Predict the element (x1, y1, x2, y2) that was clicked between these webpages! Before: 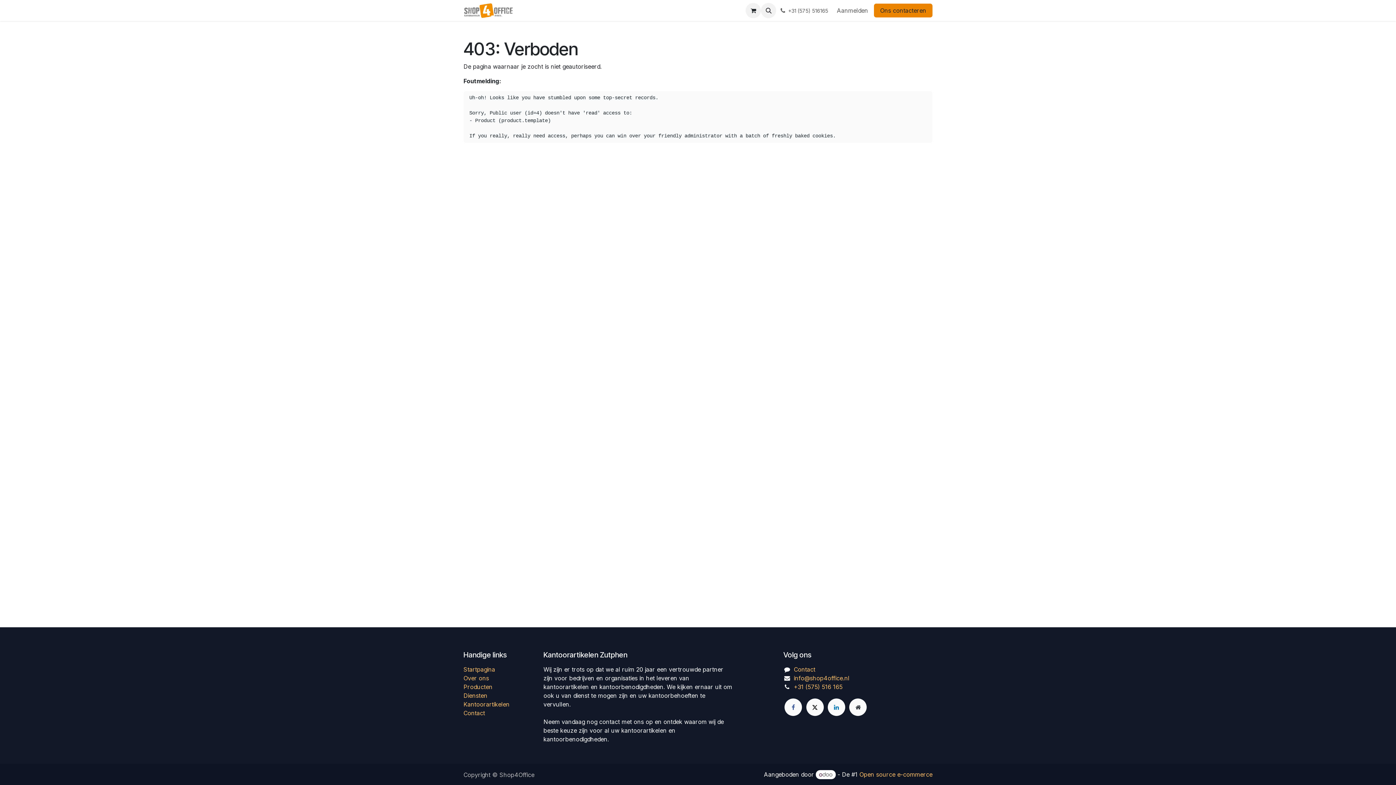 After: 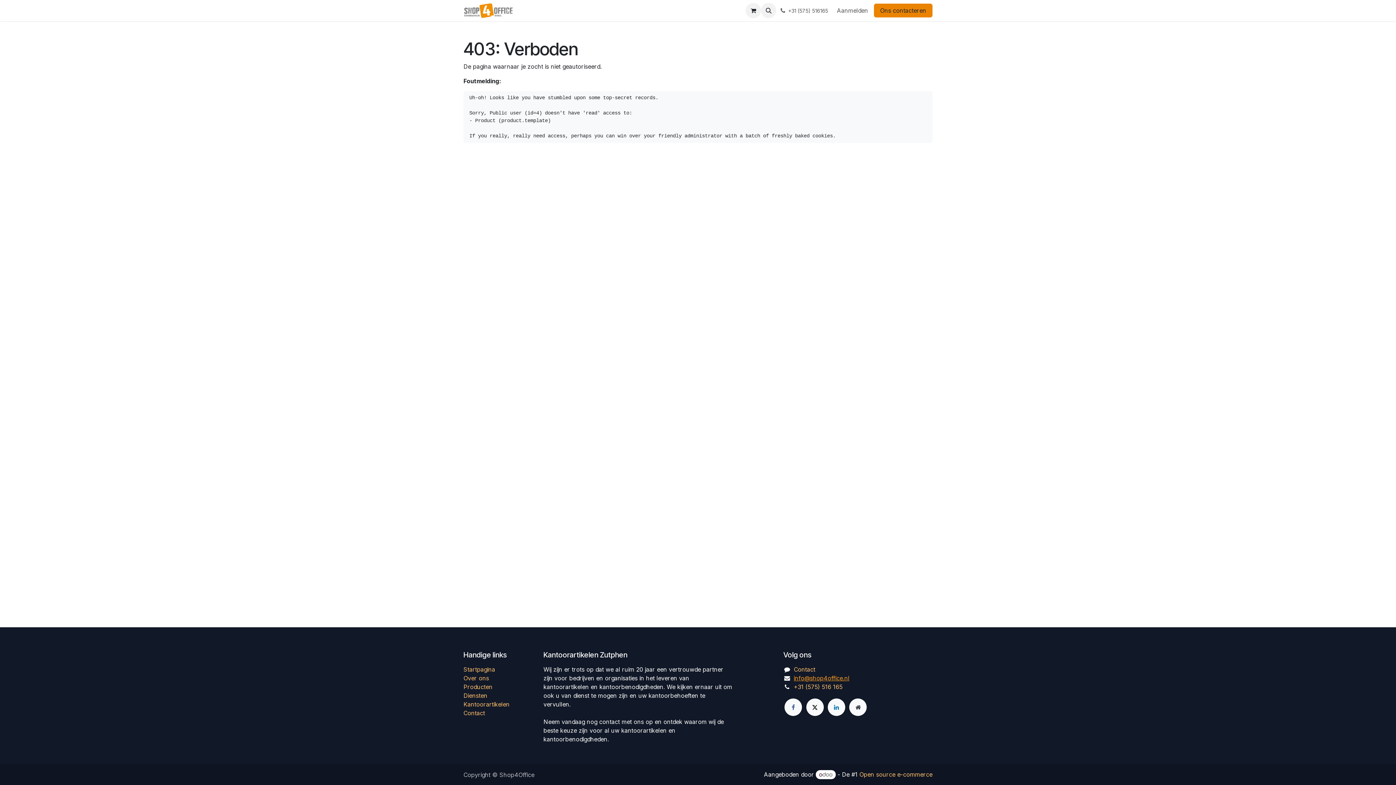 Action: bbox: (794, 675, 849, 682) label: info@shop4office.nl